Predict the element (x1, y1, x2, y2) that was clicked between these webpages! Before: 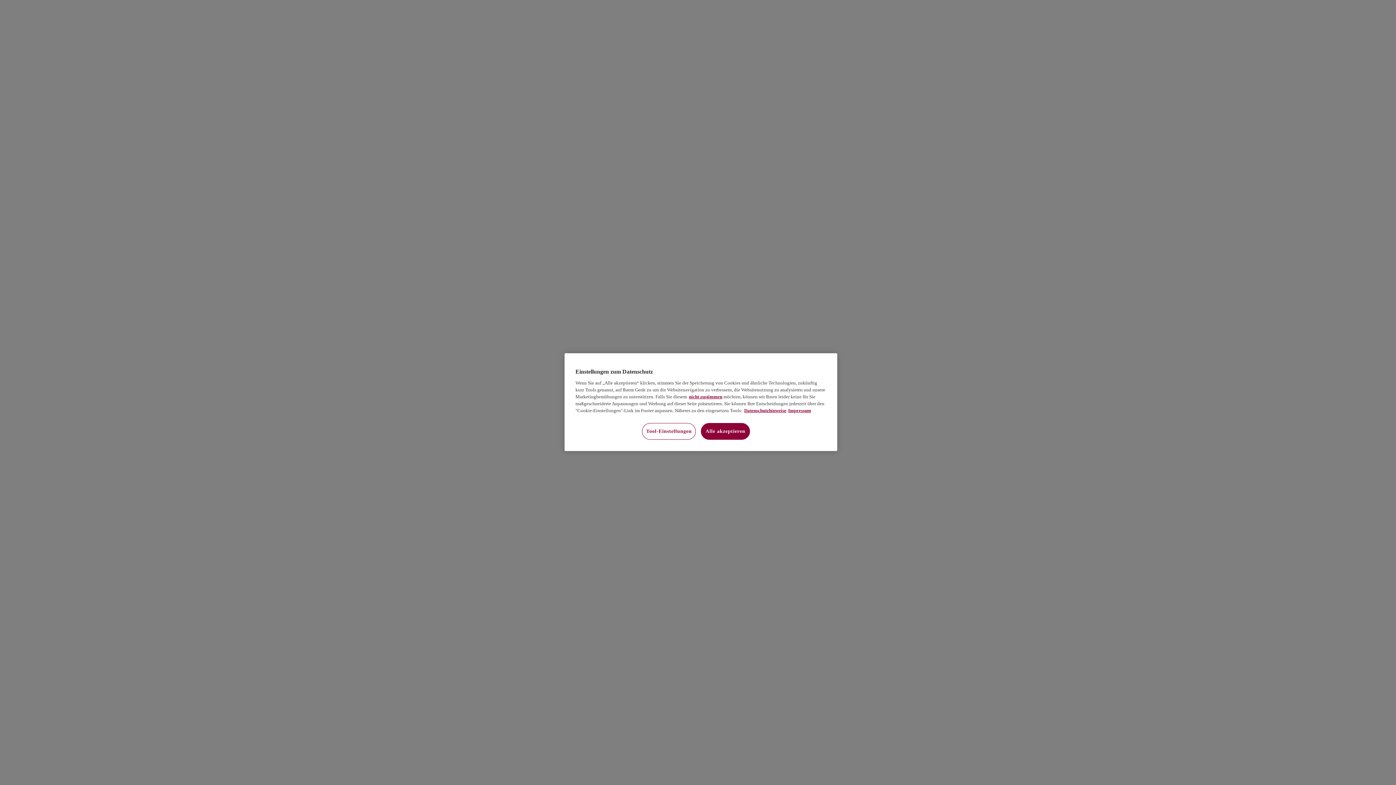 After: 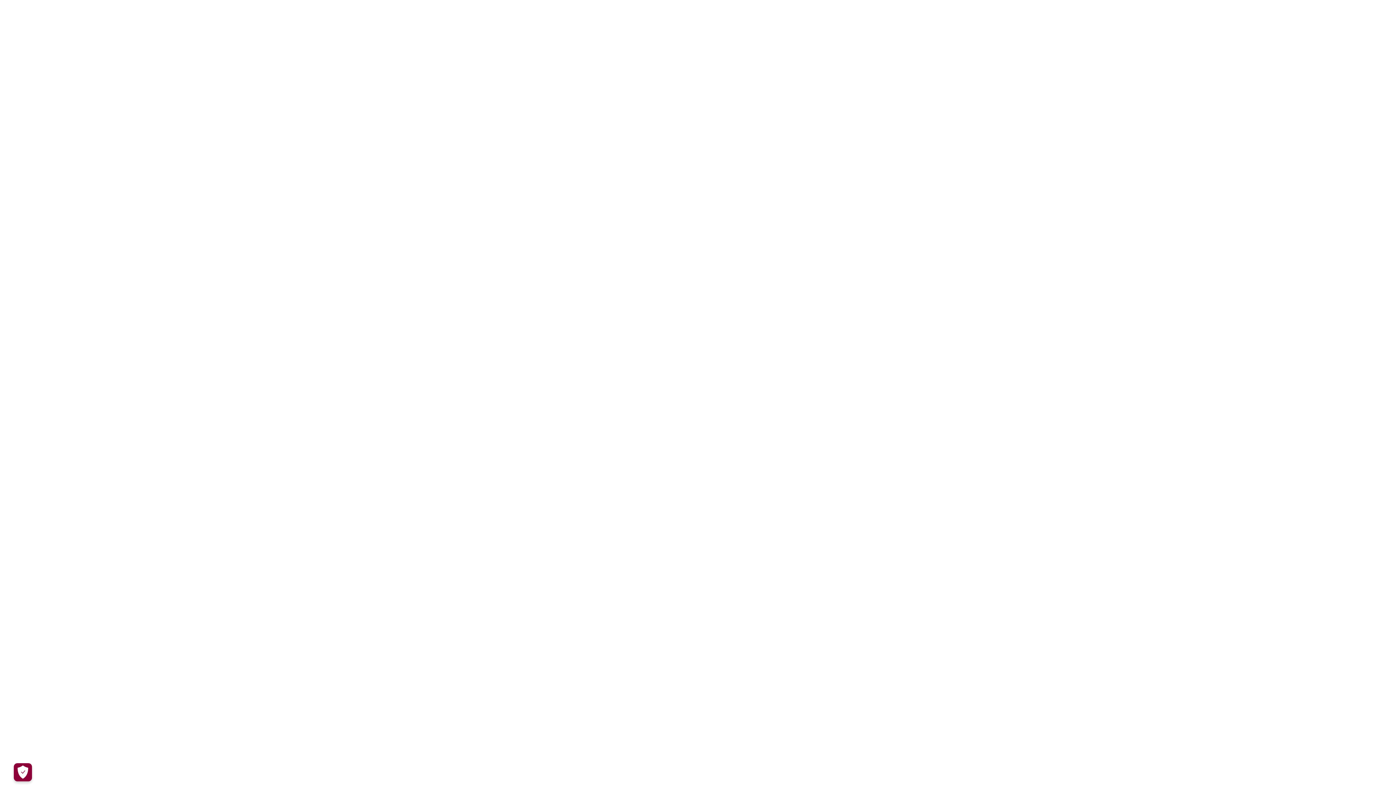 Action: label: nicht zustimmen bbox: (689, 394, 722, 399)